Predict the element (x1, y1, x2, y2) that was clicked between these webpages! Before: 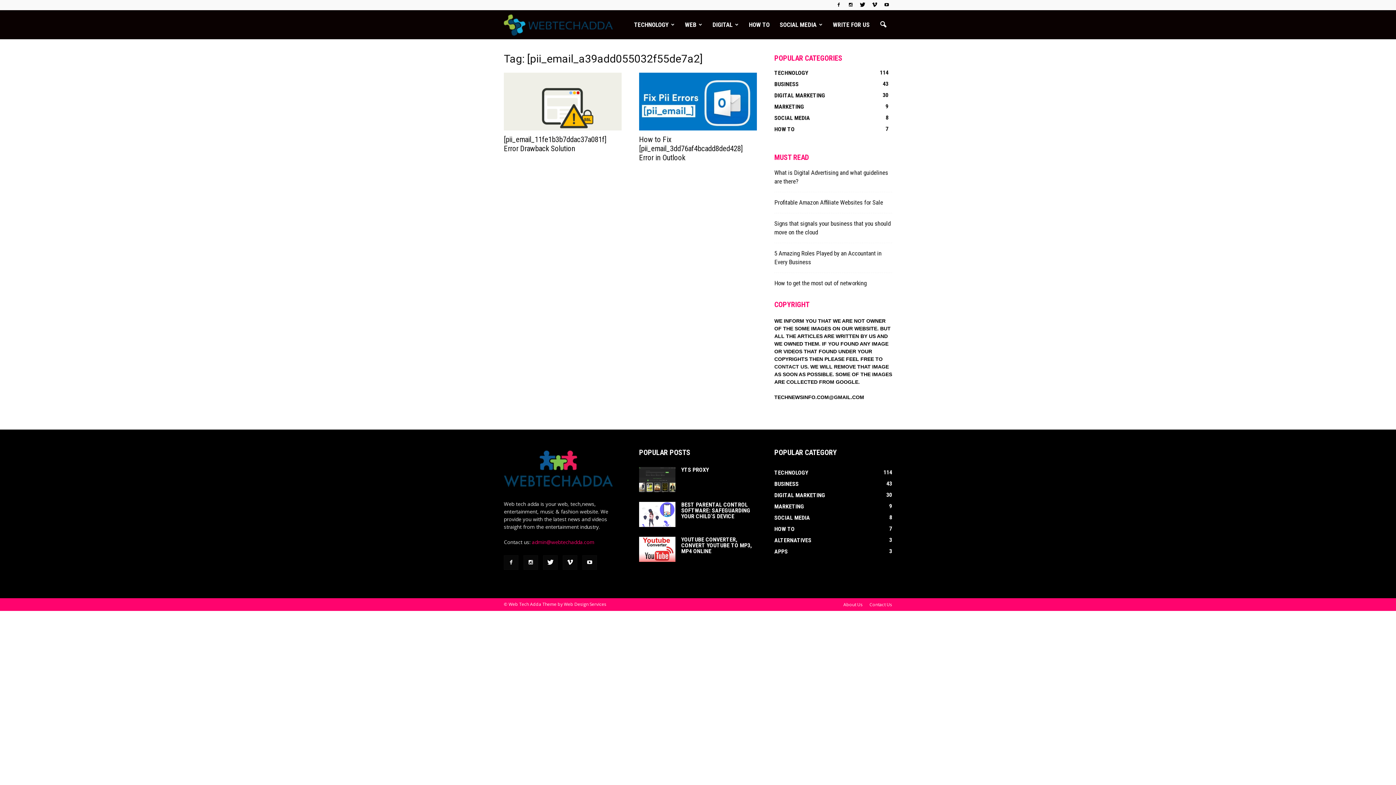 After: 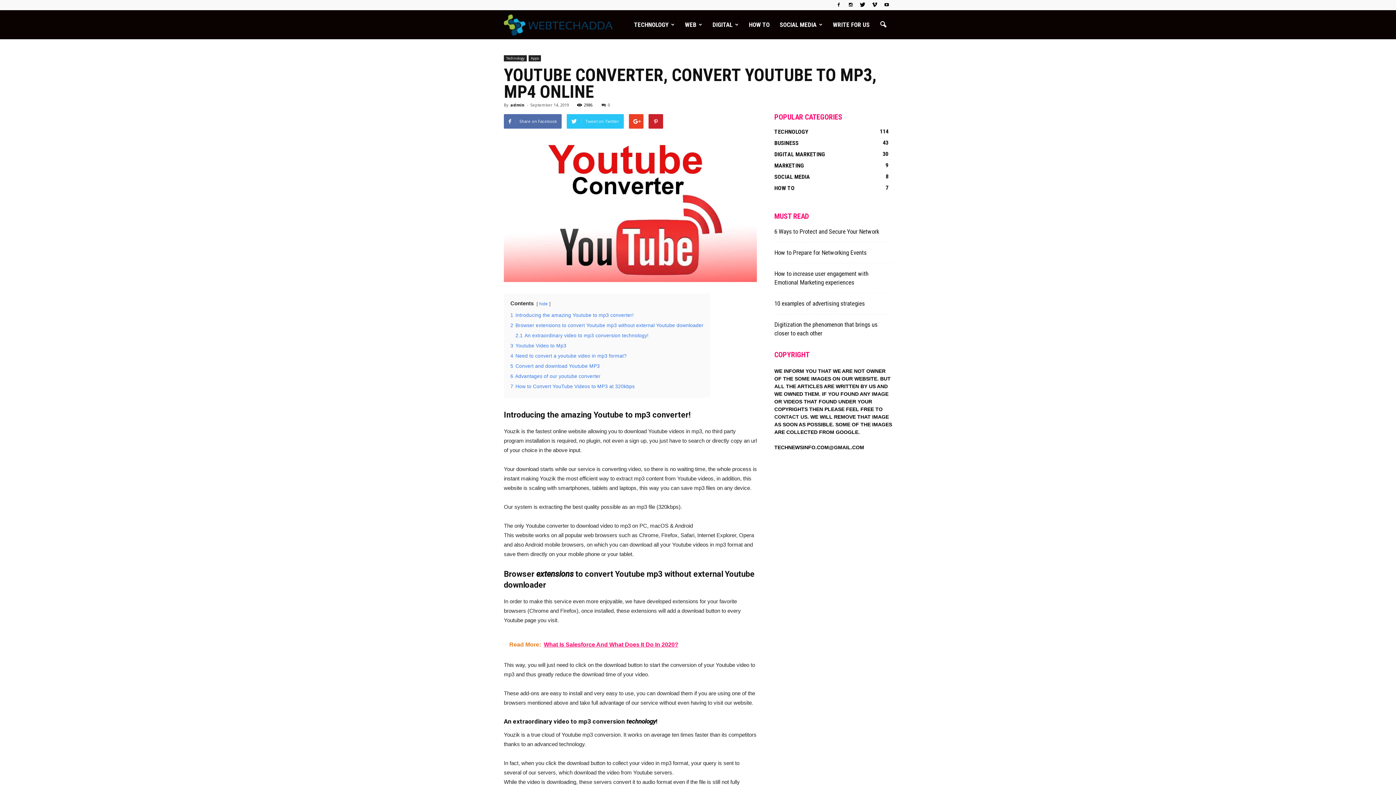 Action: label: YOUTUBE CONVERTER, CONVERT YOUTUBE TO MP3, MP4 ONLINE bbox: (681, 536, 752, 554)